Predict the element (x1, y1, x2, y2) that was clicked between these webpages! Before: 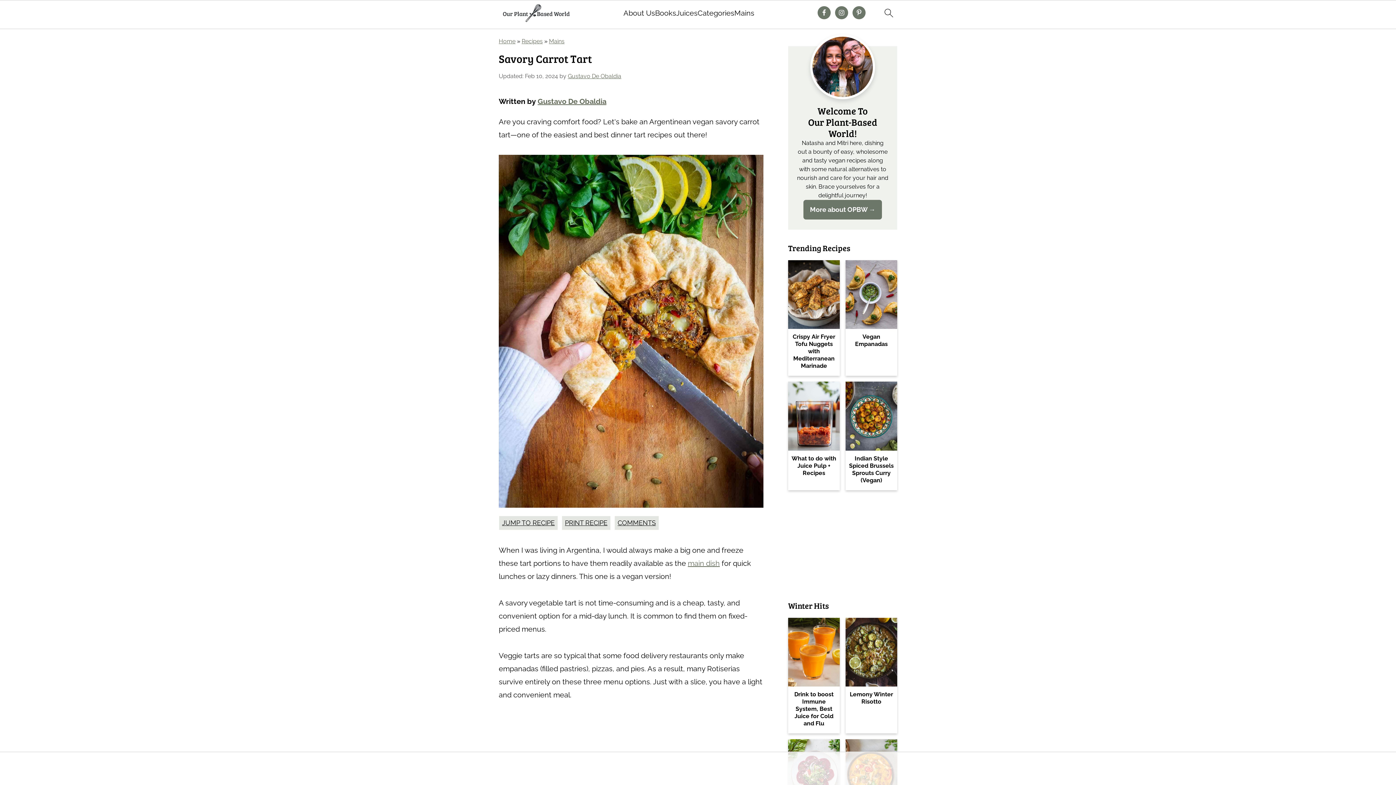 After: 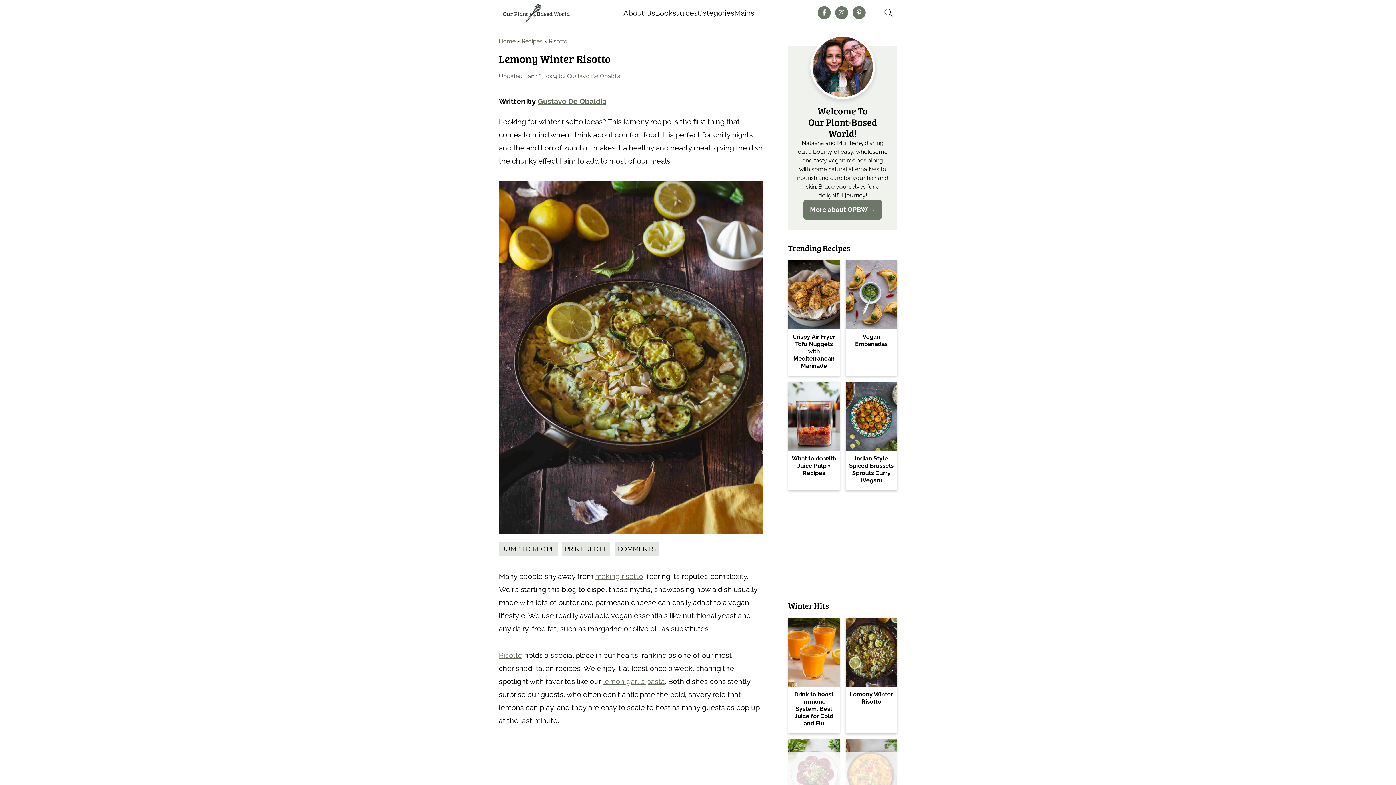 Action: label: Lemony Winter Risotto bbox: (845, 618, 897, 711)